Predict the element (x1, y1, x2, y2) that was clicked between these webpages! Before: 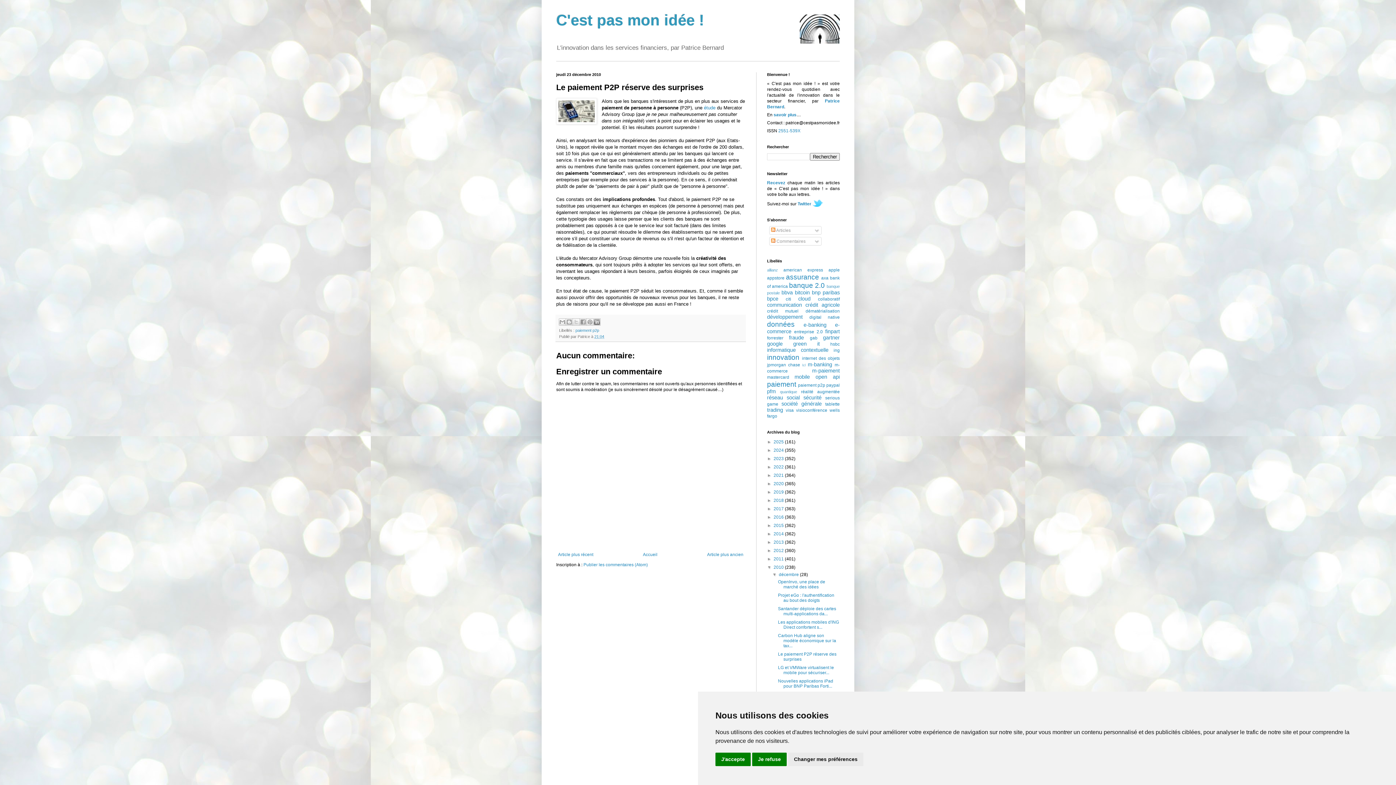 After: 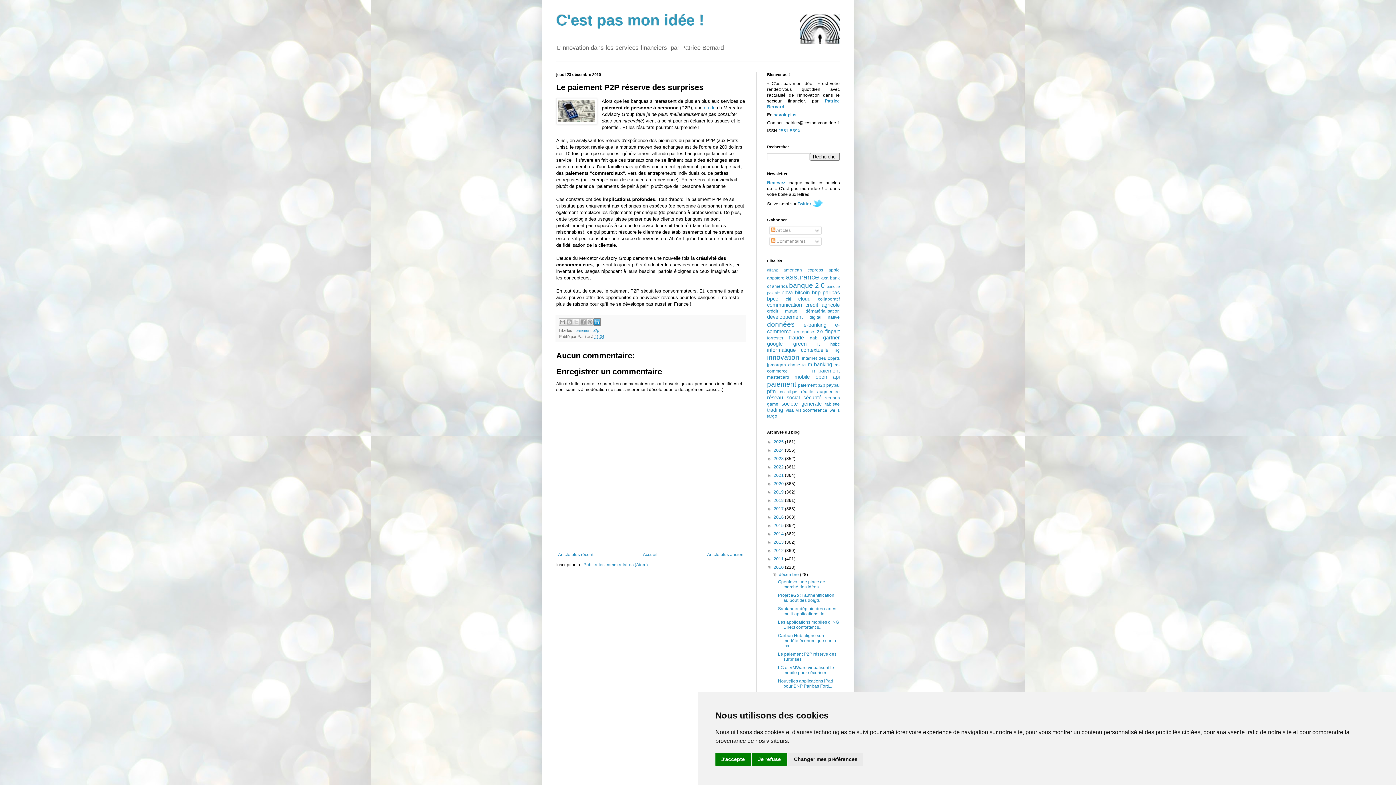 Action: bbox: (593, 318, 600, 325) label: Partager sur LinkedIn